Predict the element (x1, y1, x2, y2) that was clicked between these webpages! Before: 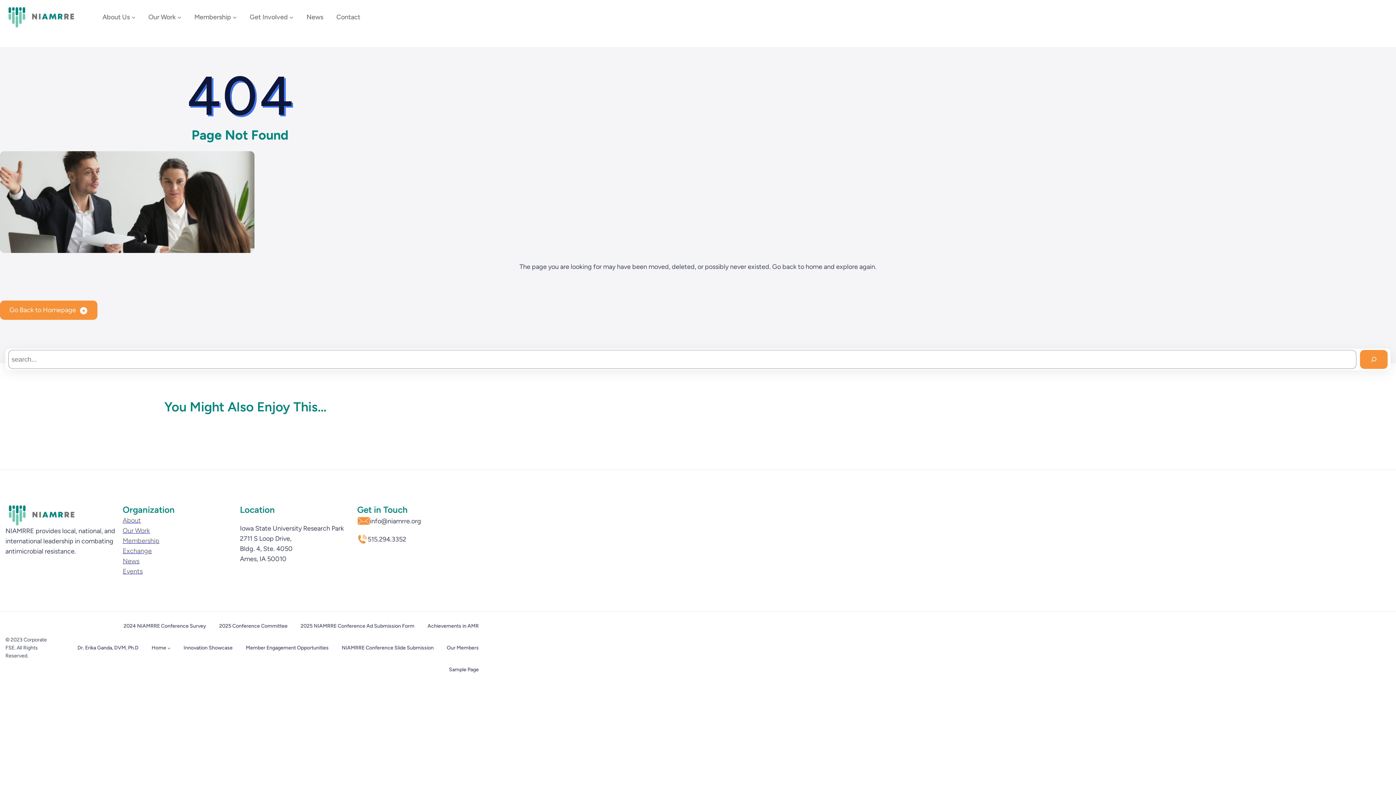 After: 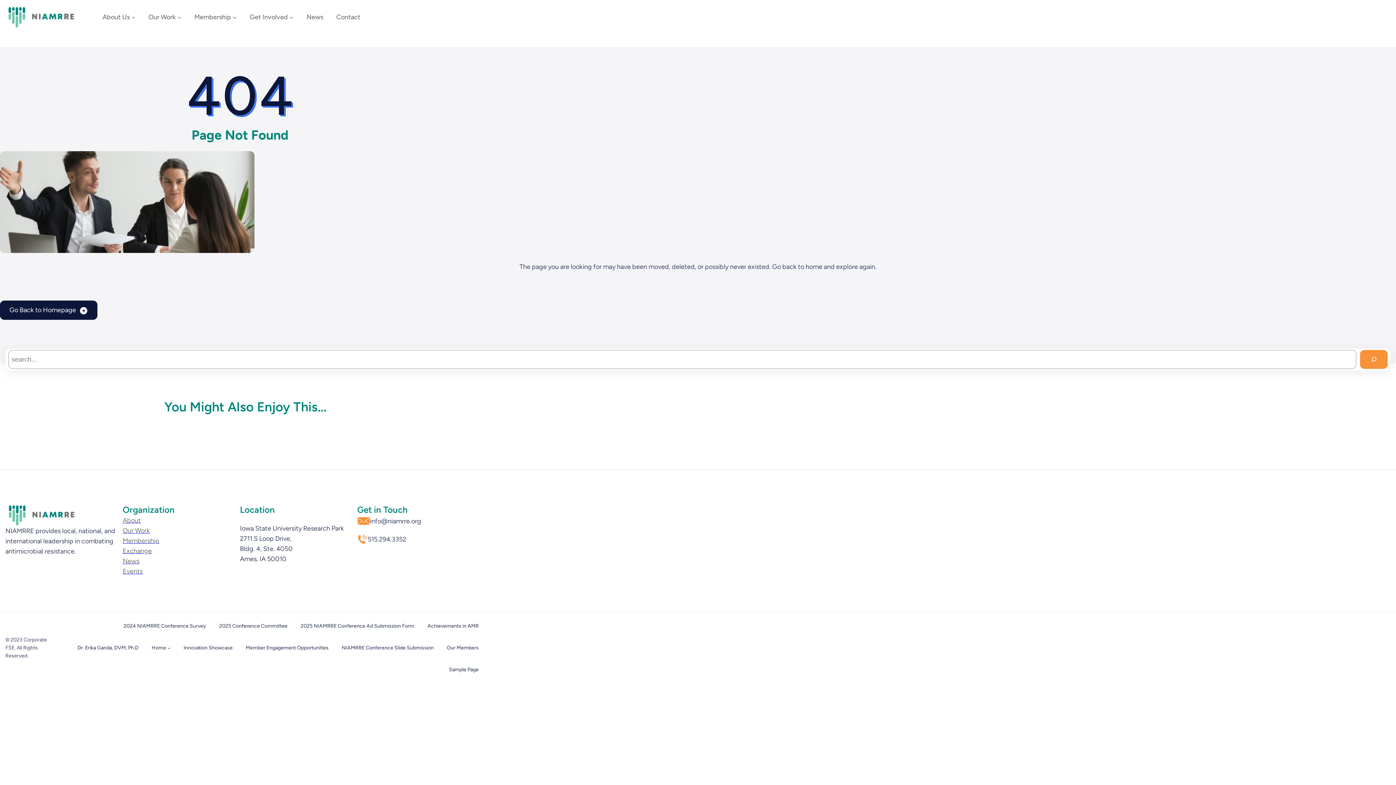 Action: label: Go Back to Homepage bbox: (0, 300, 97, 320)